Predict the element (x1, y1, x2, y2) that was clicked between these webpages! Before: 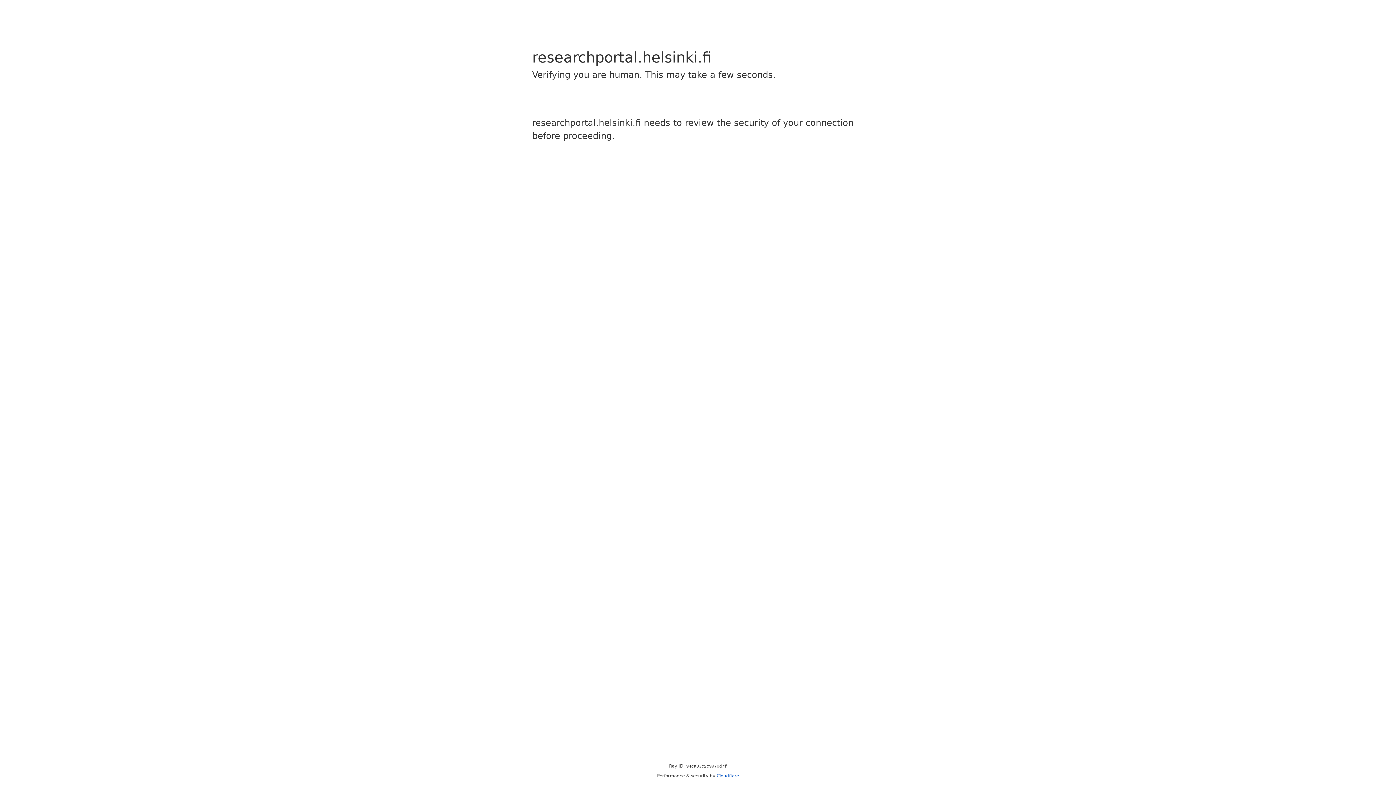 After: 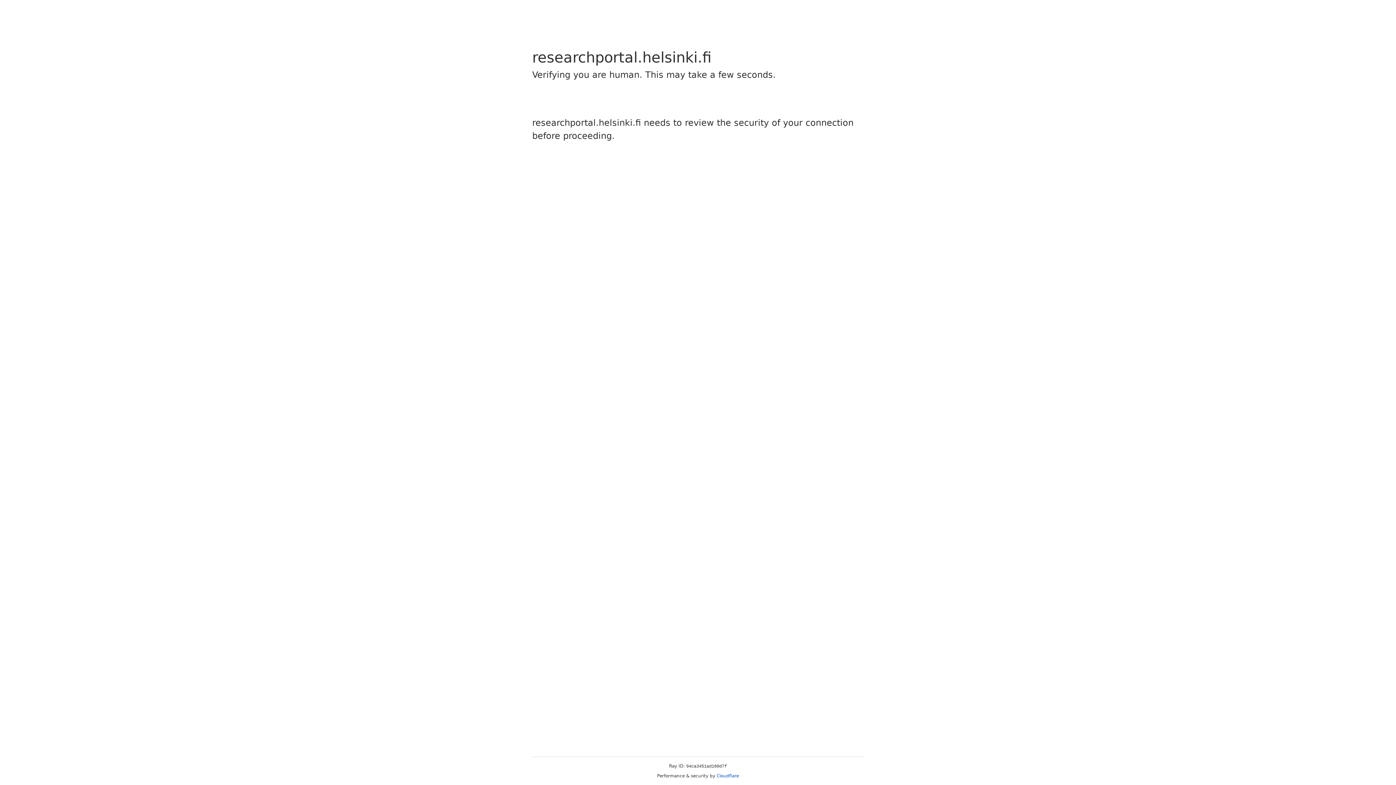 Action: bbox: (716, 773, 739, 778) label: Cloudflare